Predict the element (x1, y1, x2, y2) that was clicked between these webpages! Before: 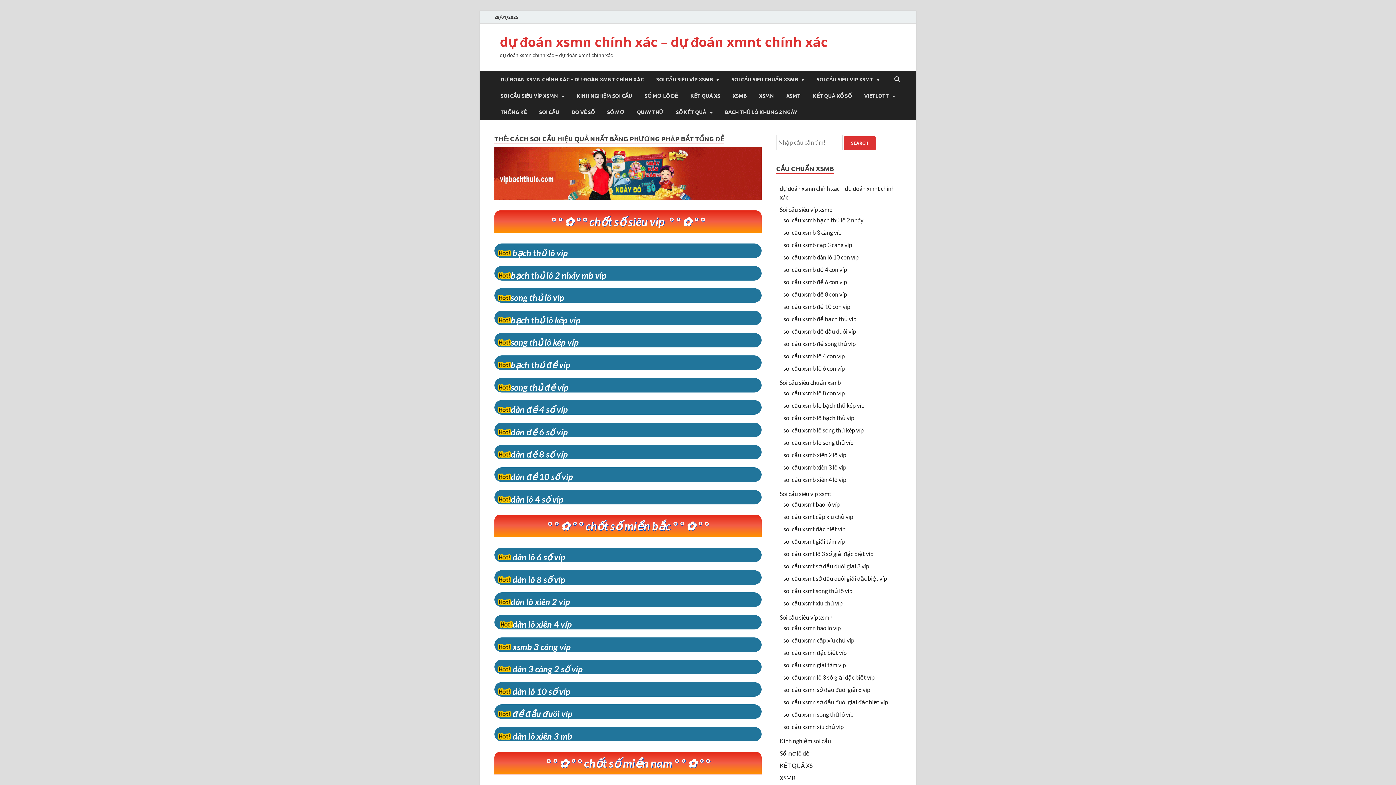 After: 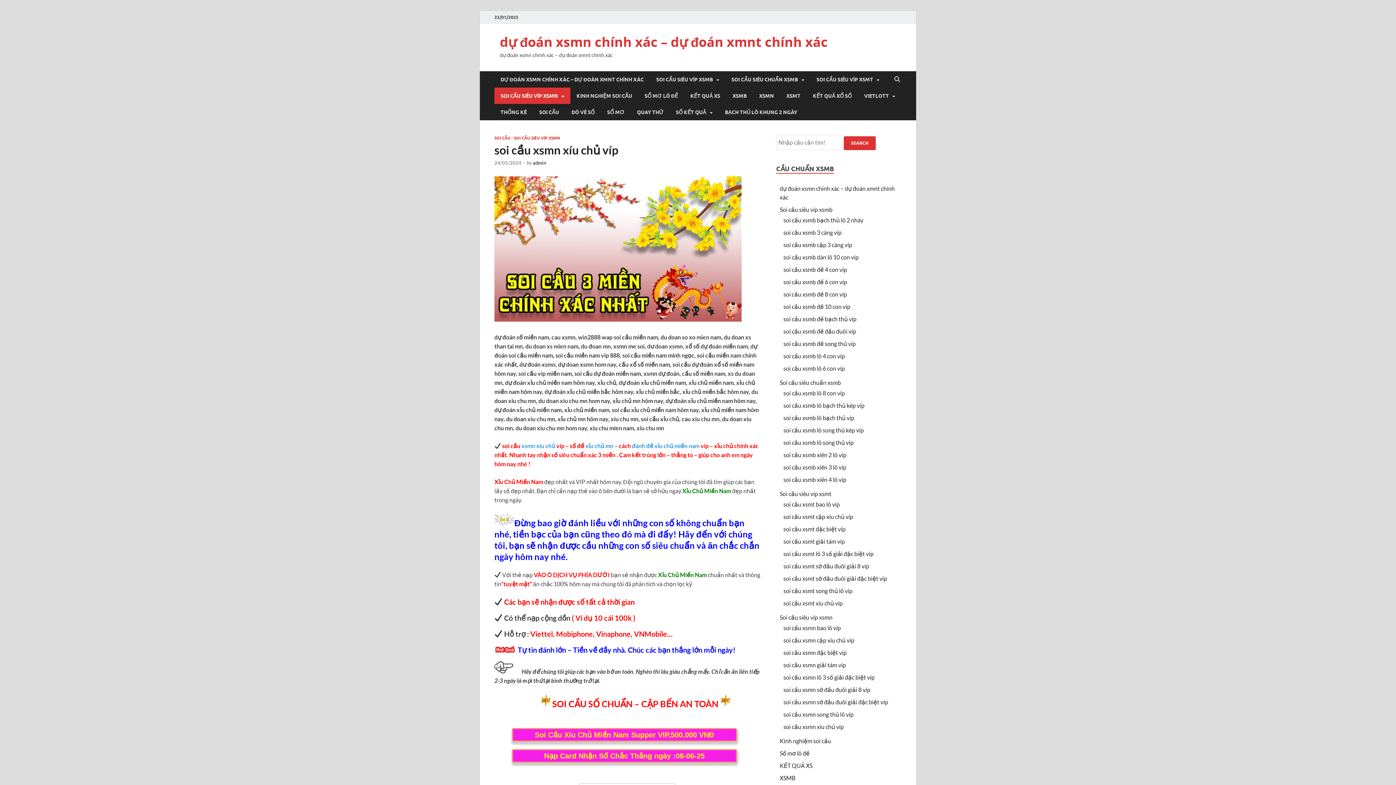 Action: label: soi cầu xsmn xíu chủ víp bbox: (783, 723, 844, 730)